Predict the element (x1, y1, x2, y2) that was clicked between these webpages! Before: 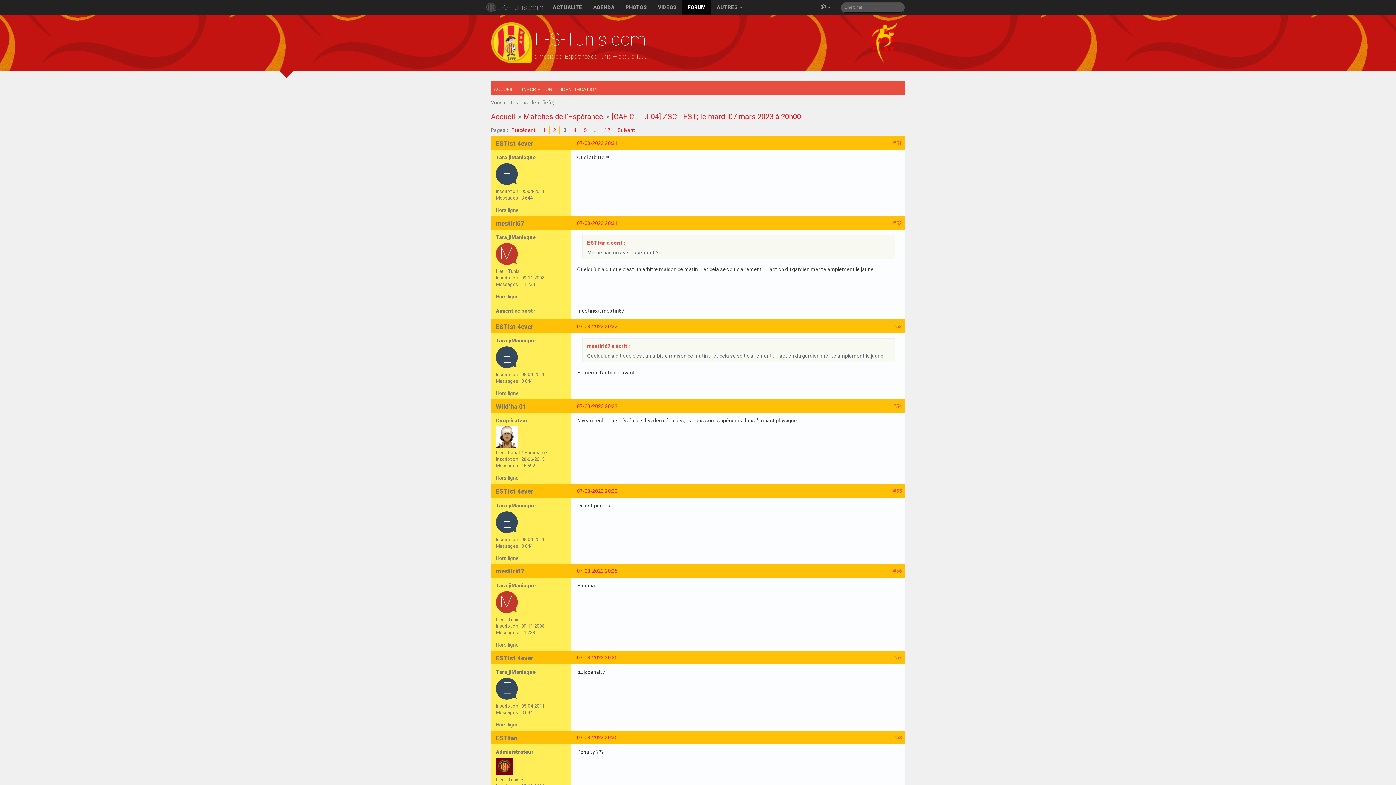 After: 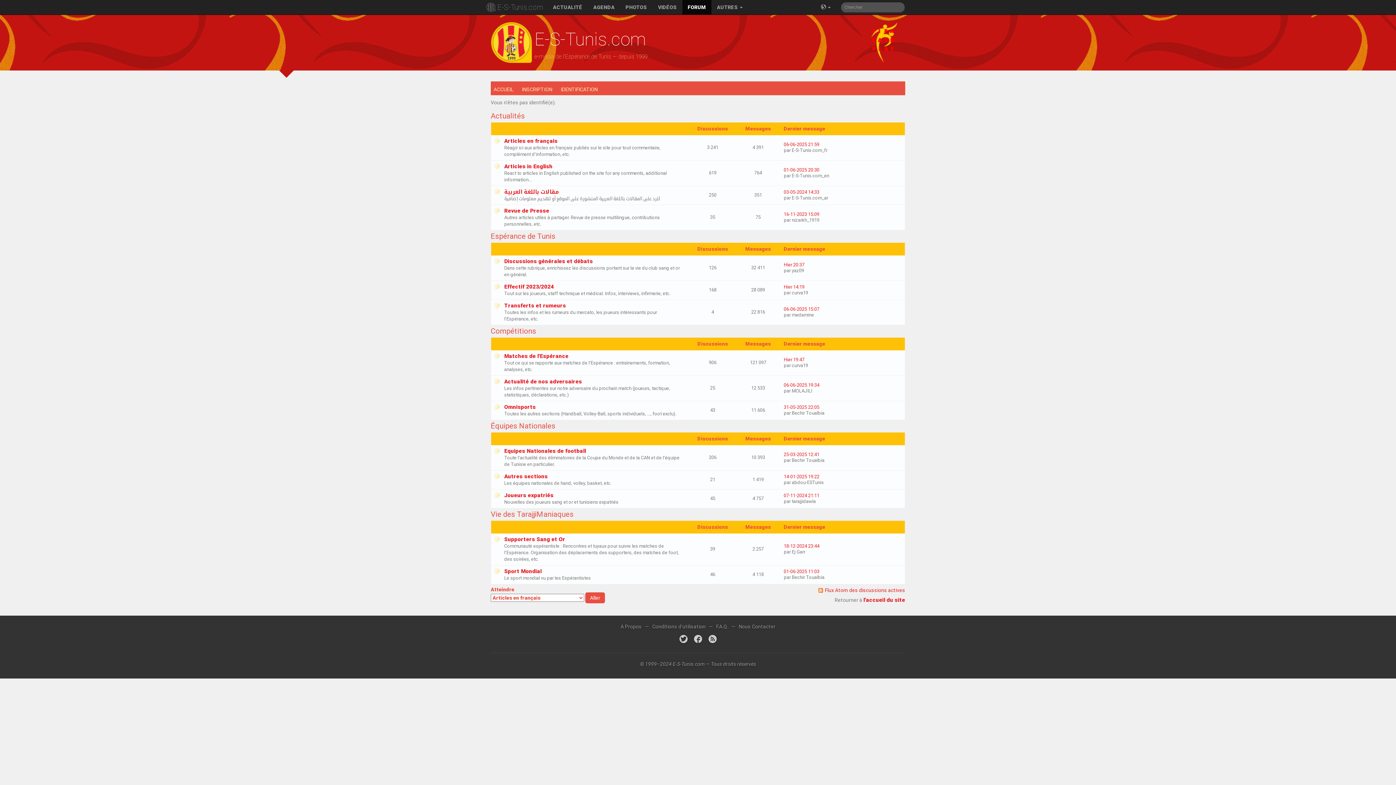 Action: label: ACCUEIL bbox: (490, 81, 519, 95)